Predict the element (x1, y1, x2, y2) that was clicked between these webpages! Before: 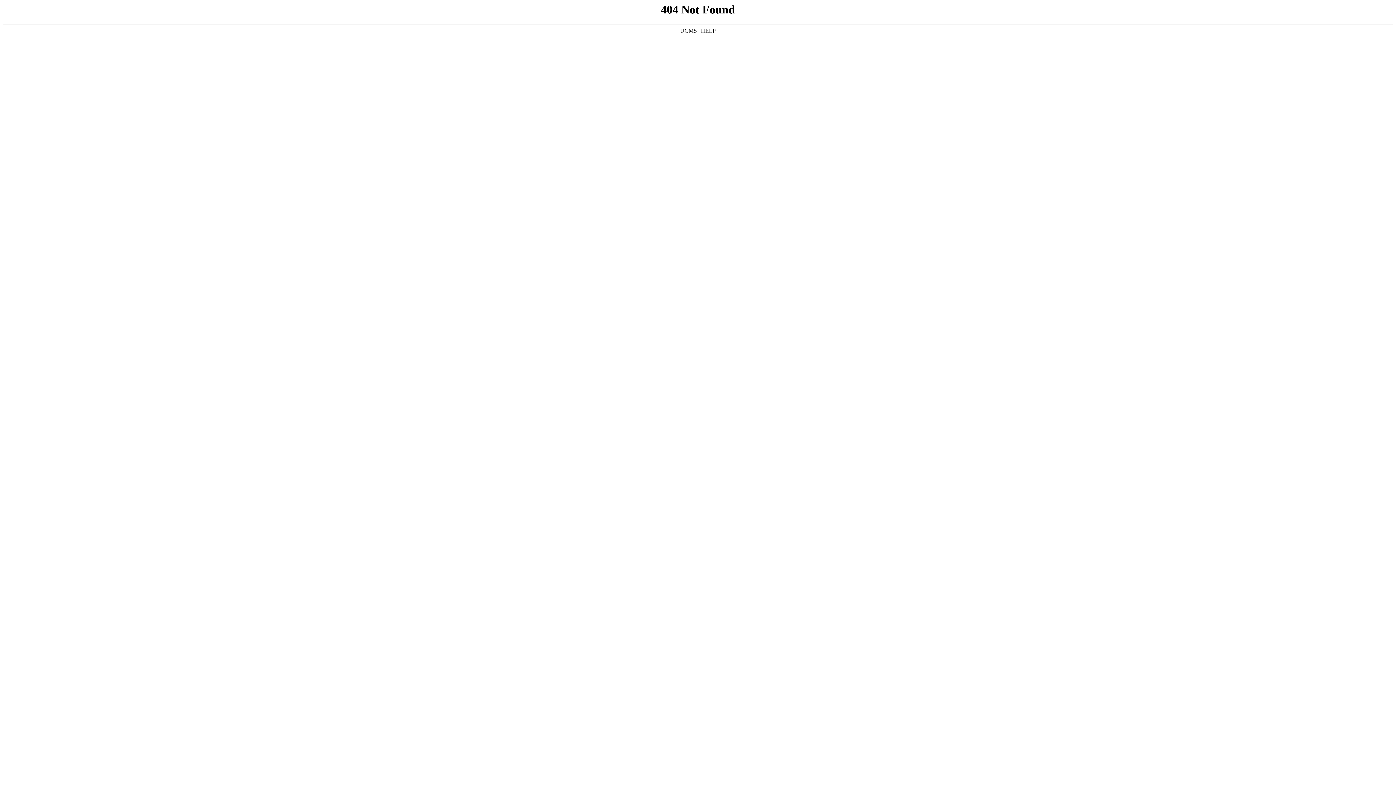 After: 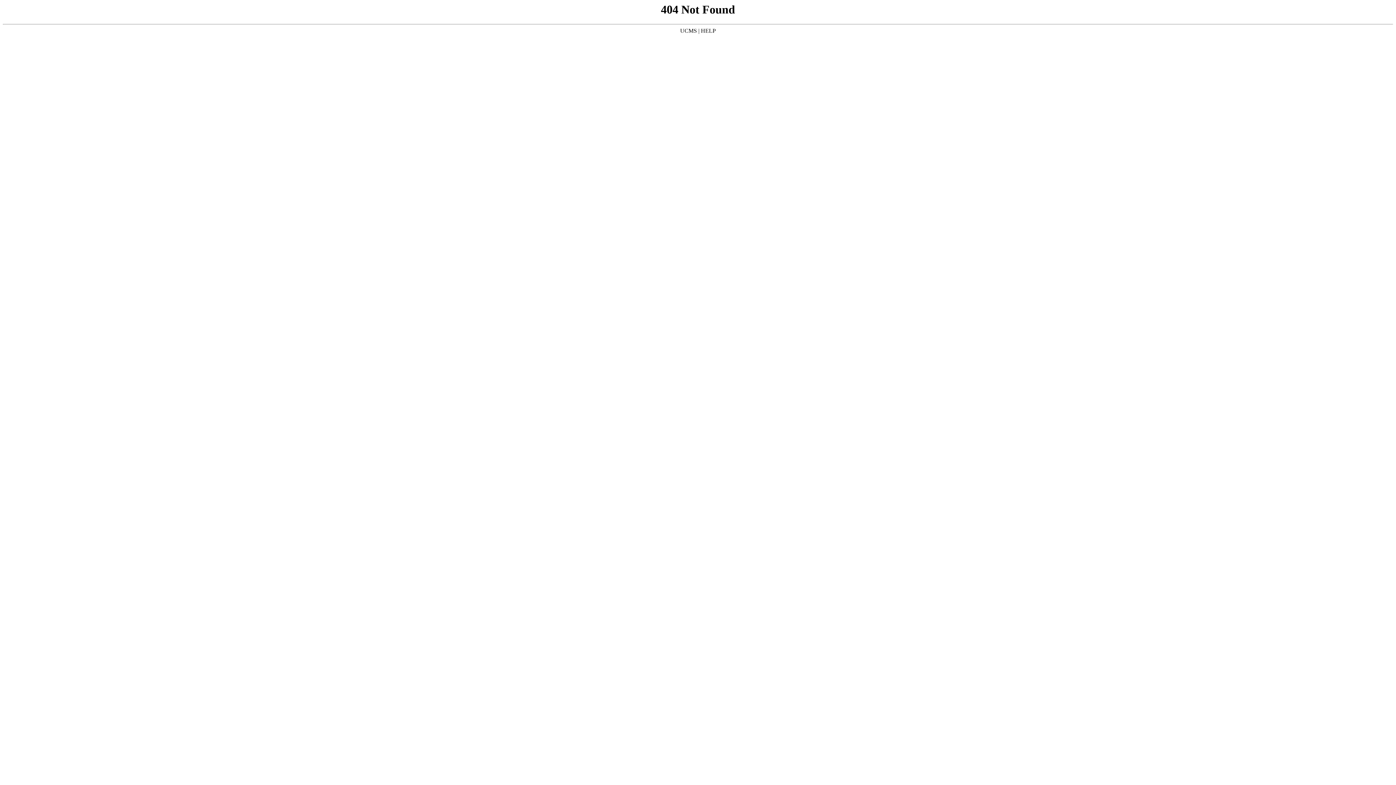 Action: label: UCMS bbox: (680, 27, 697, 33)